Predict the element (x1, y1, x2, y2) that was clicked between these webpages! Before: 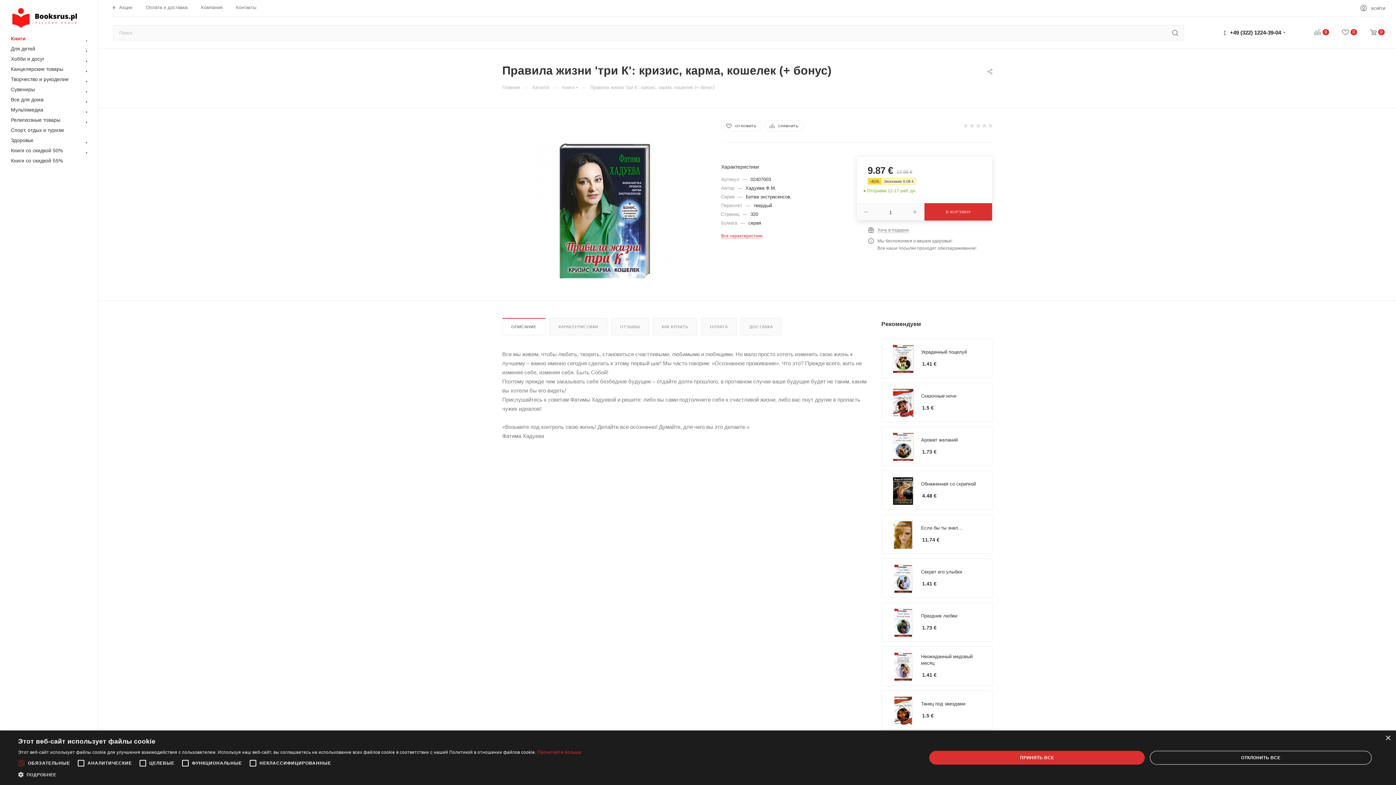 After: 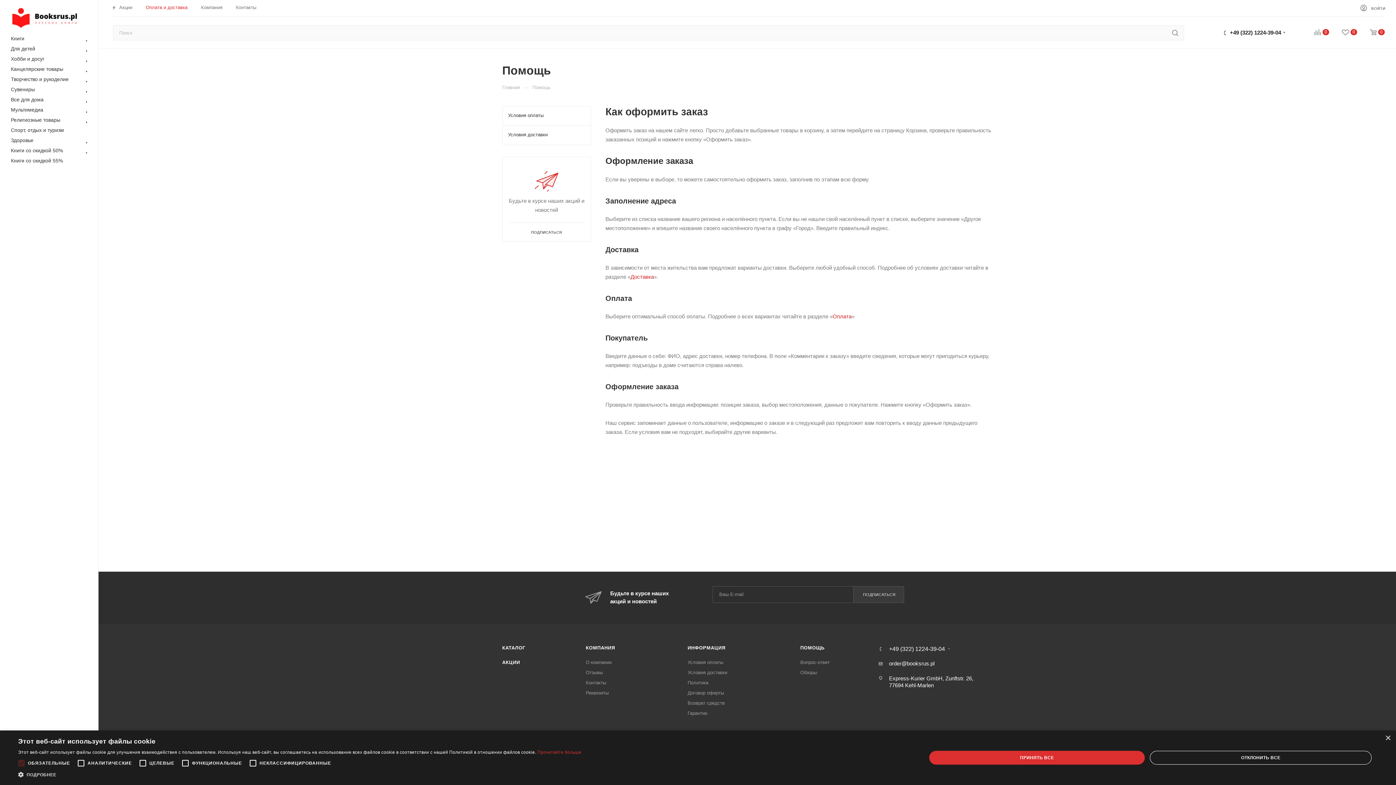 Action: label: Оплата и доставка bbox: (145, 4, 187, 10)